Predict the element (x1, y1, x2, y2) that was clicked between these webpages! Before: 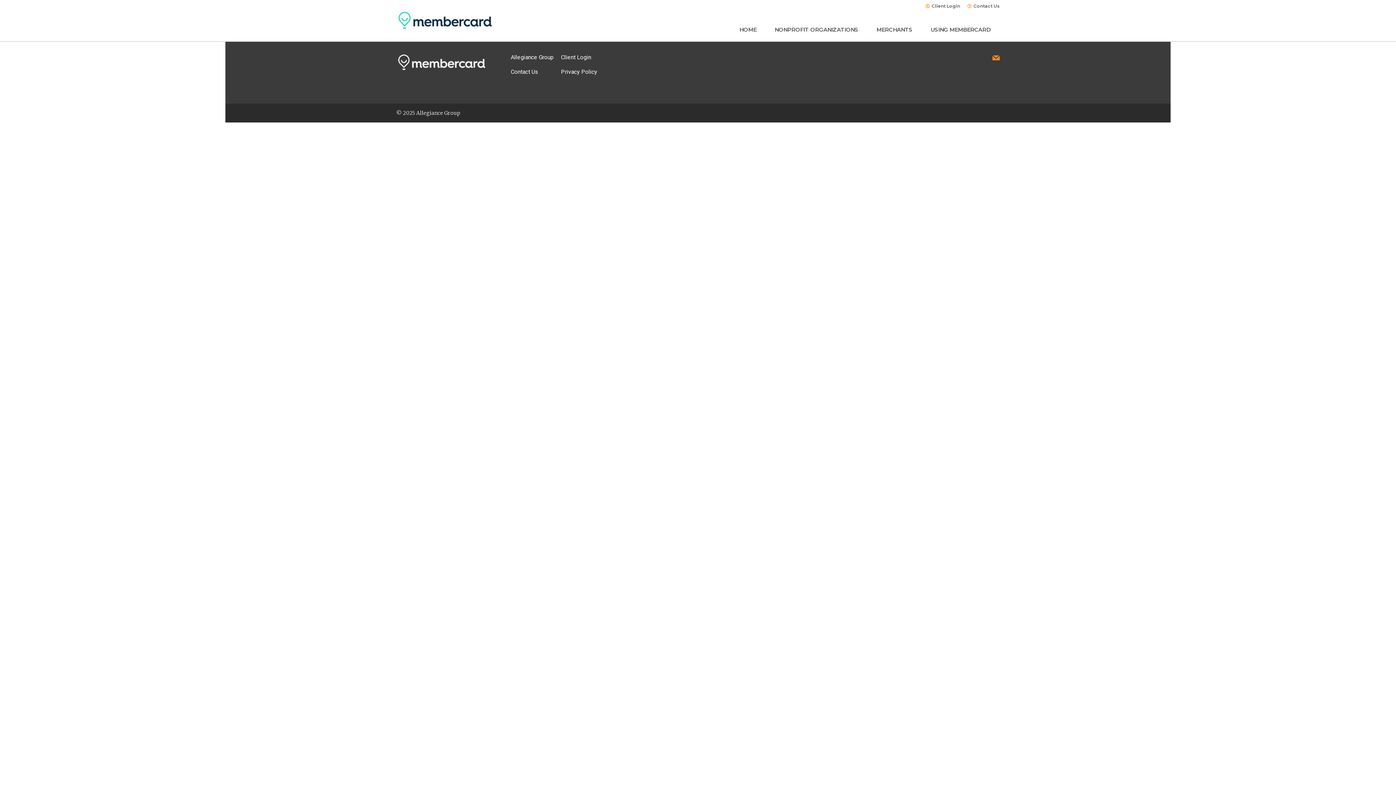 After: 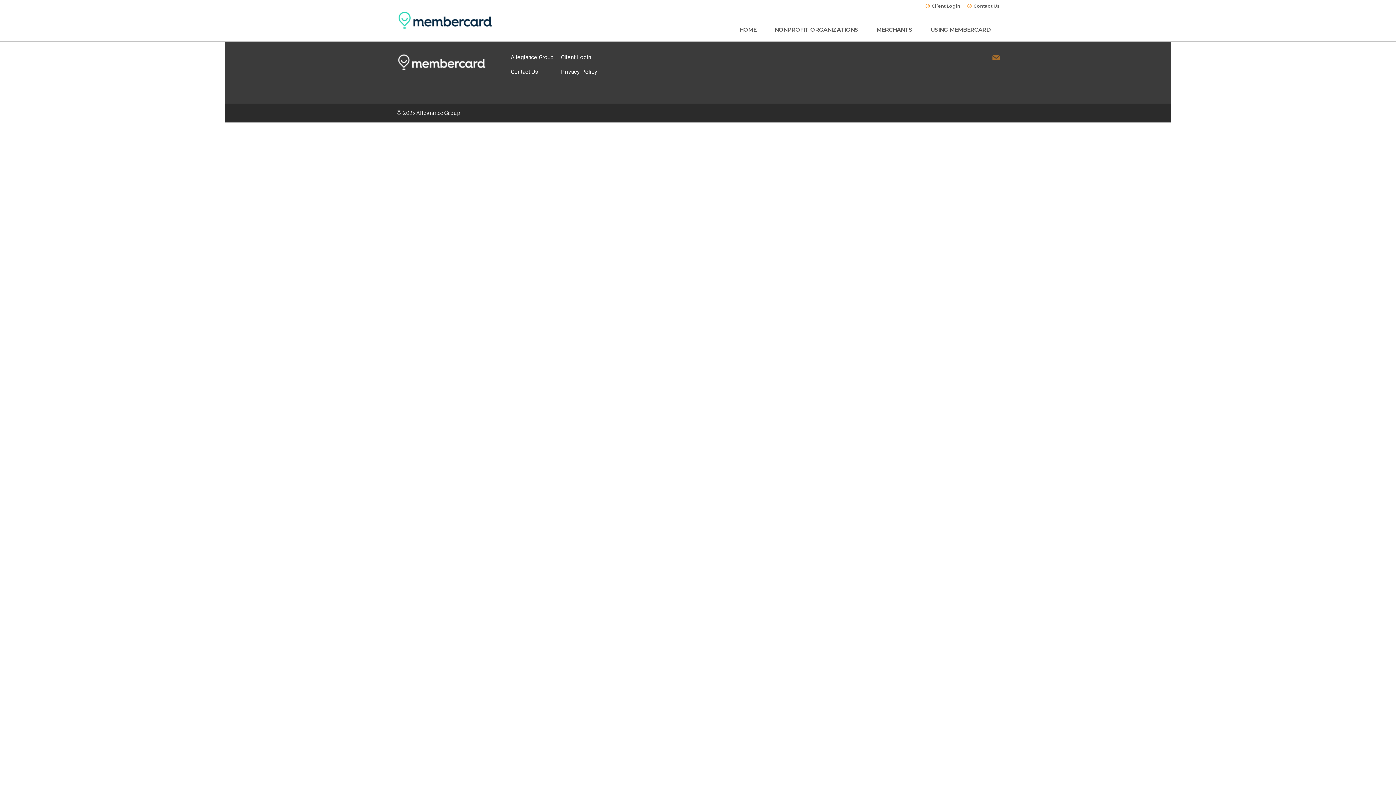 Action: bbox: (992, 54, 1000, 62)